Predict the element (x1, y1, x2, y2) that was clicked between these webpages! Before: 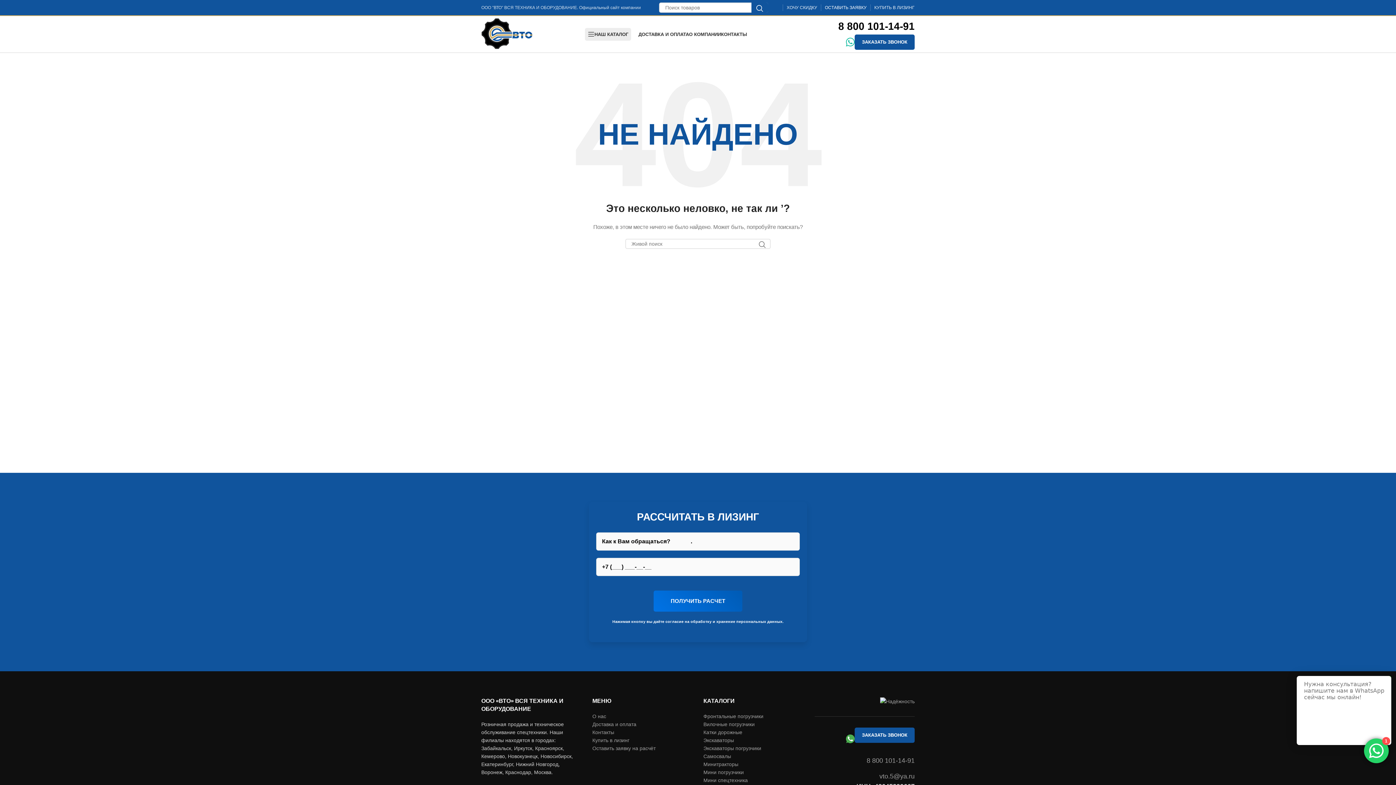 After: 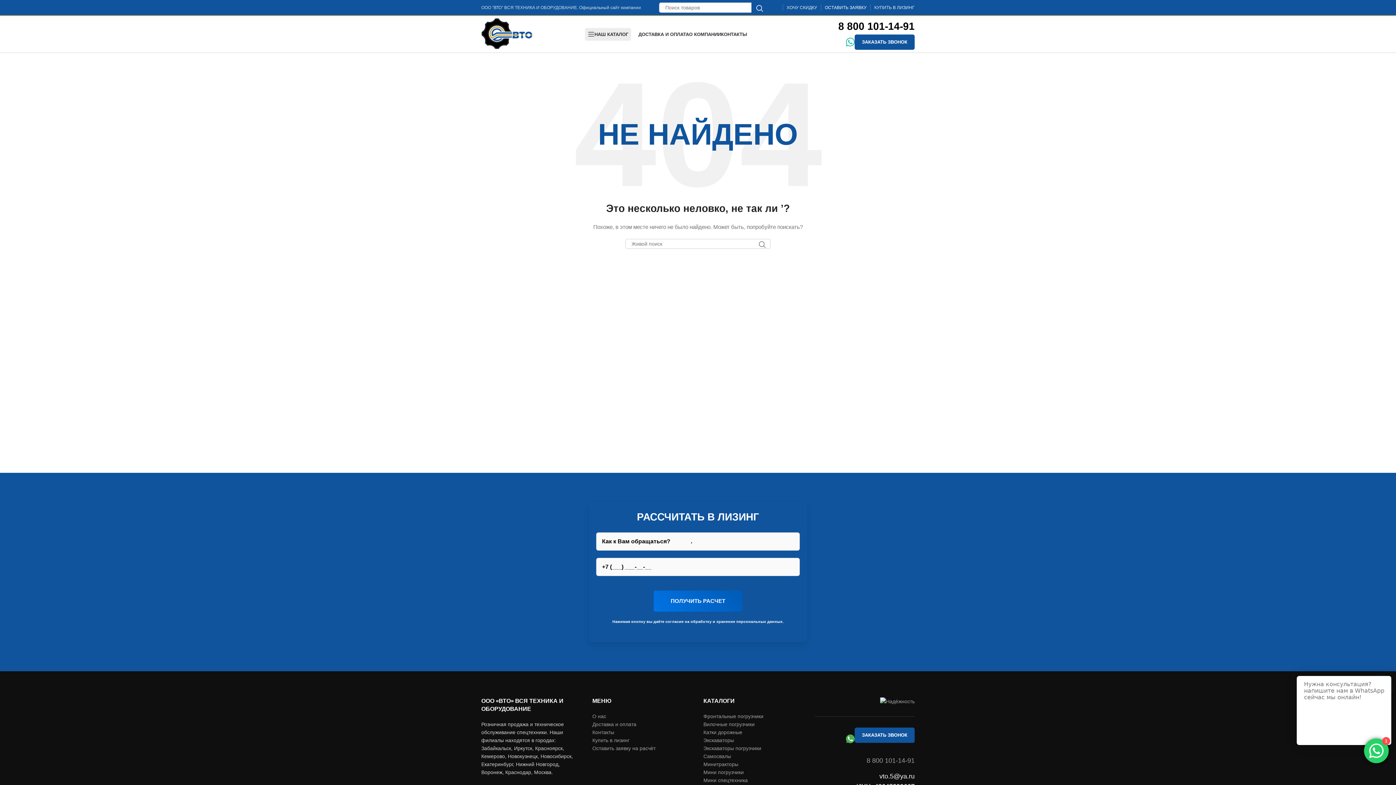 Action: label: vto.5@ya.ru bbox: (879, 773, 914, 780)